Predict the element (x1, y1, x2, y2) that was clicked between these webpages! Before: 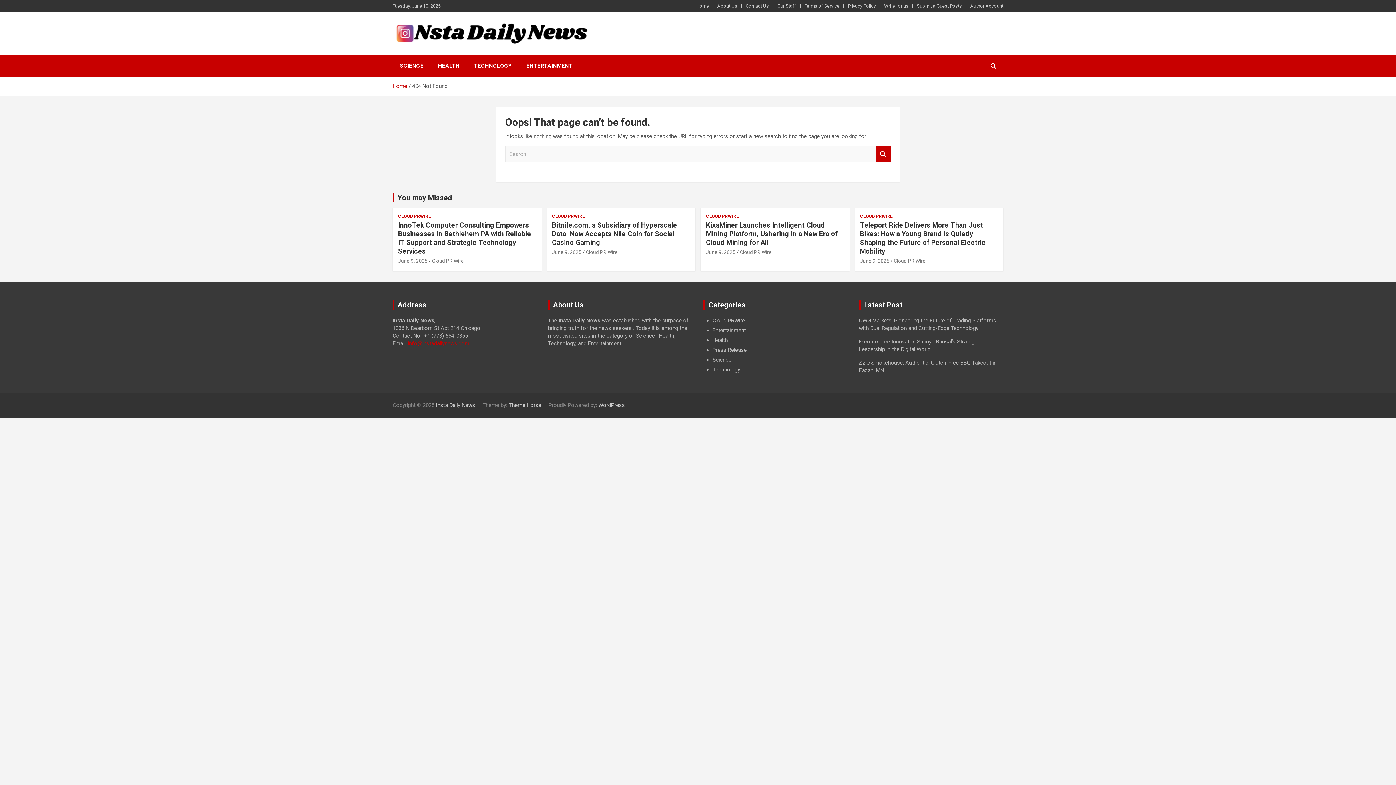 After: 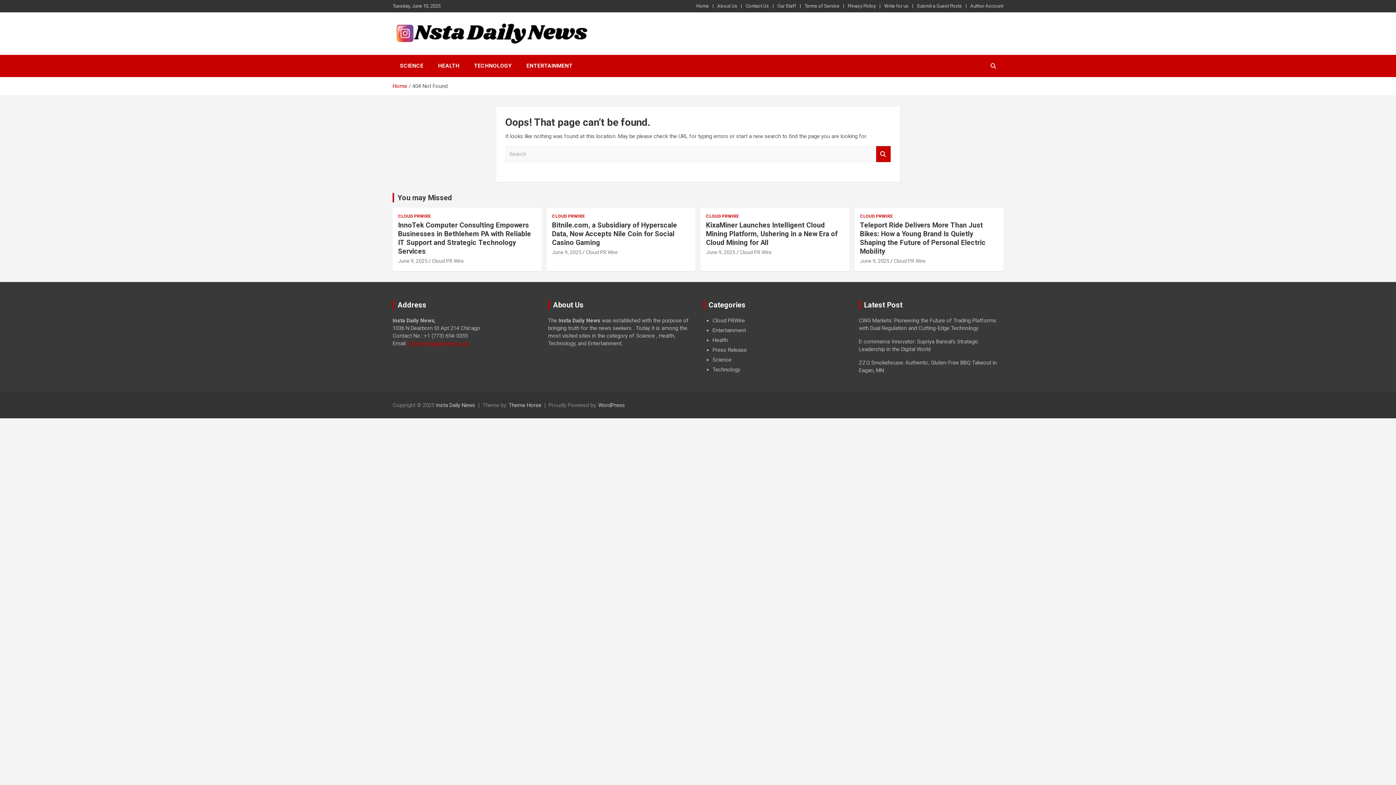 Action: bbox: (408, 340, 469, 346) label: info@instadailynews.com